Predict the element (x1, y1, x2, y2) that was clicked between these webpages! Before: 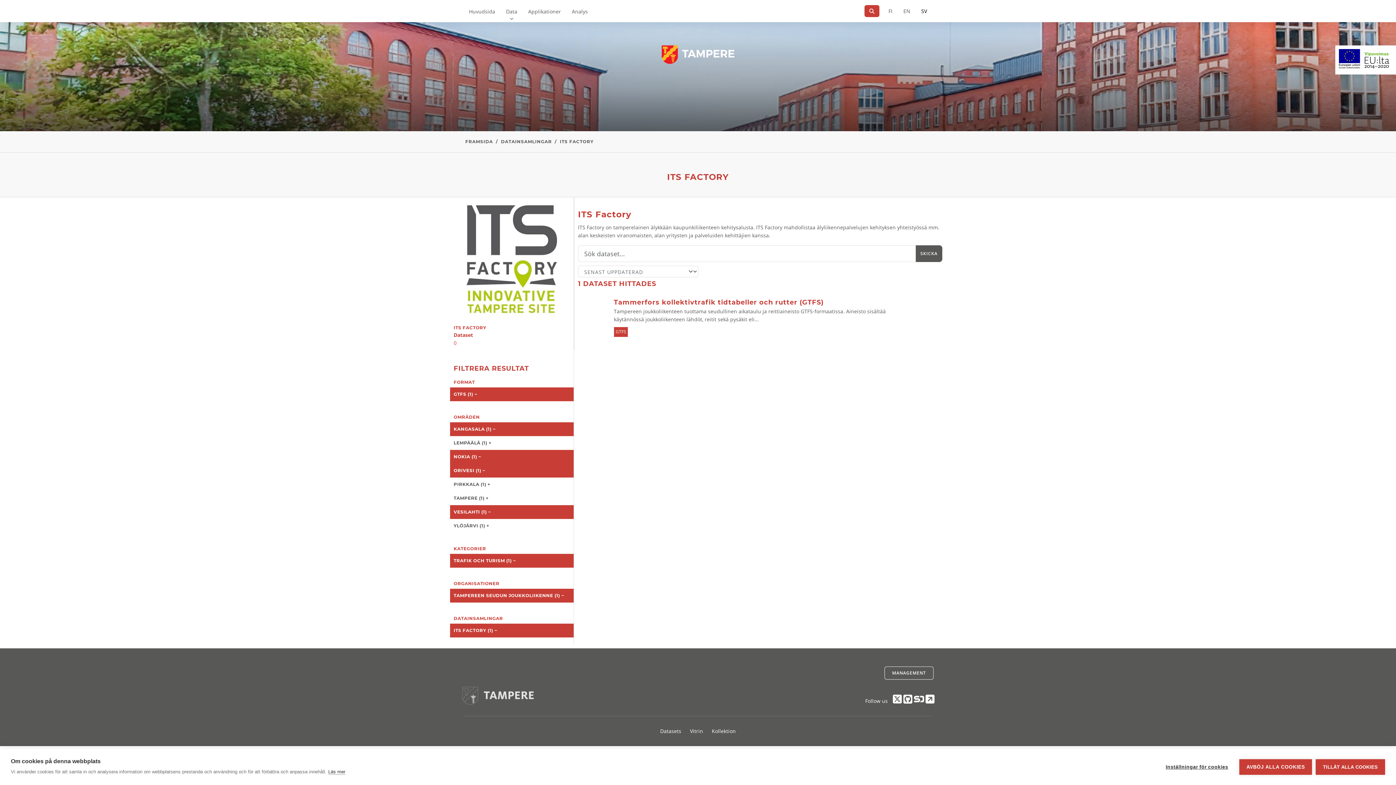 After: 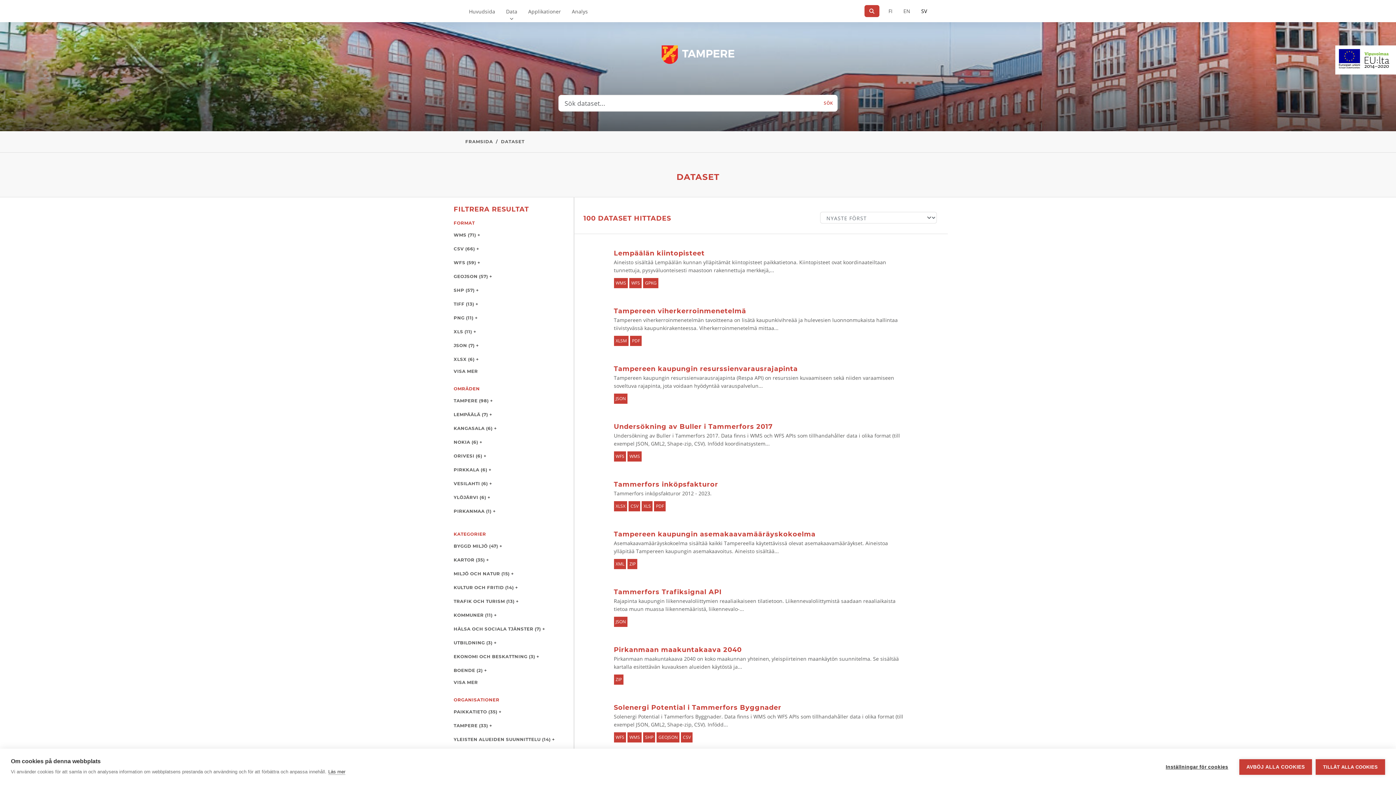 Action: bbox: (656, 723, 685, 739) label: Datasets